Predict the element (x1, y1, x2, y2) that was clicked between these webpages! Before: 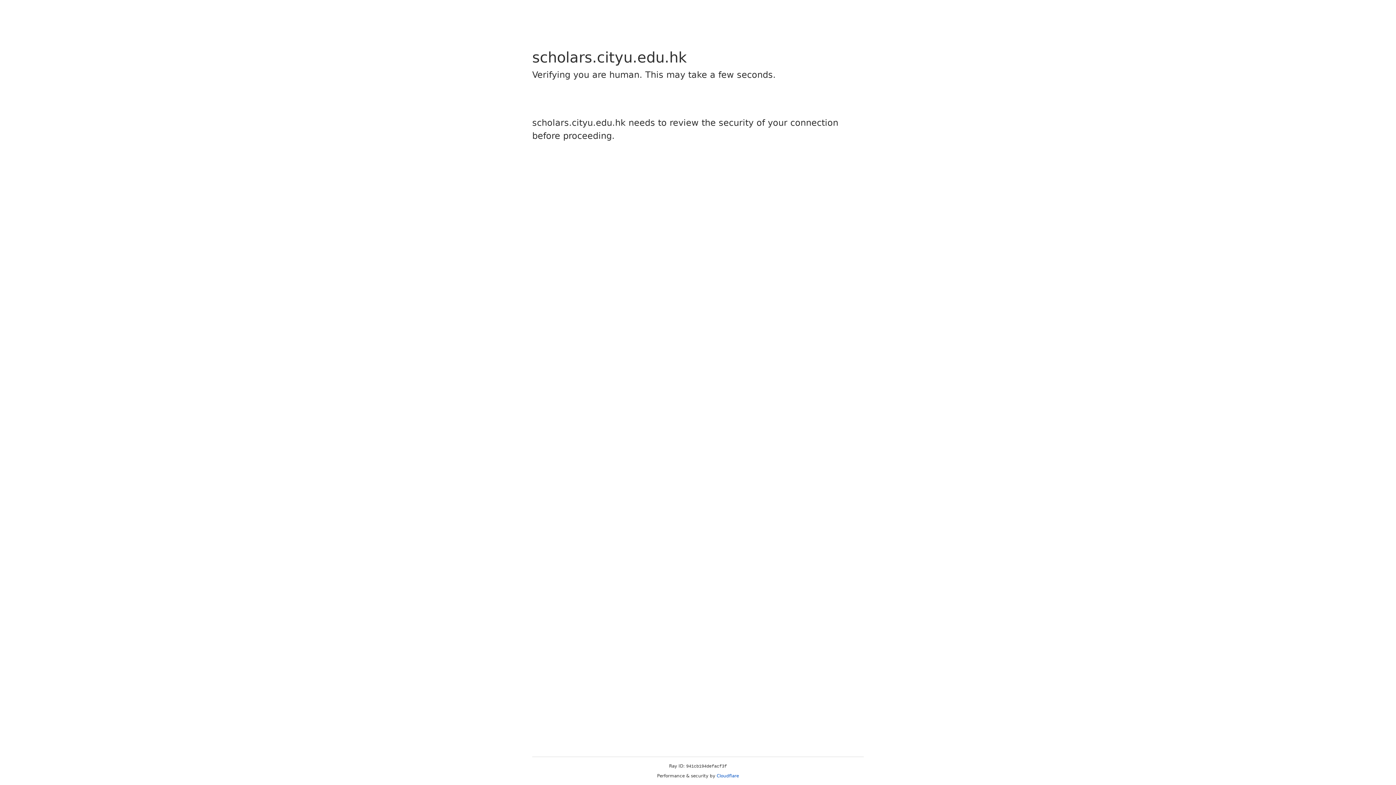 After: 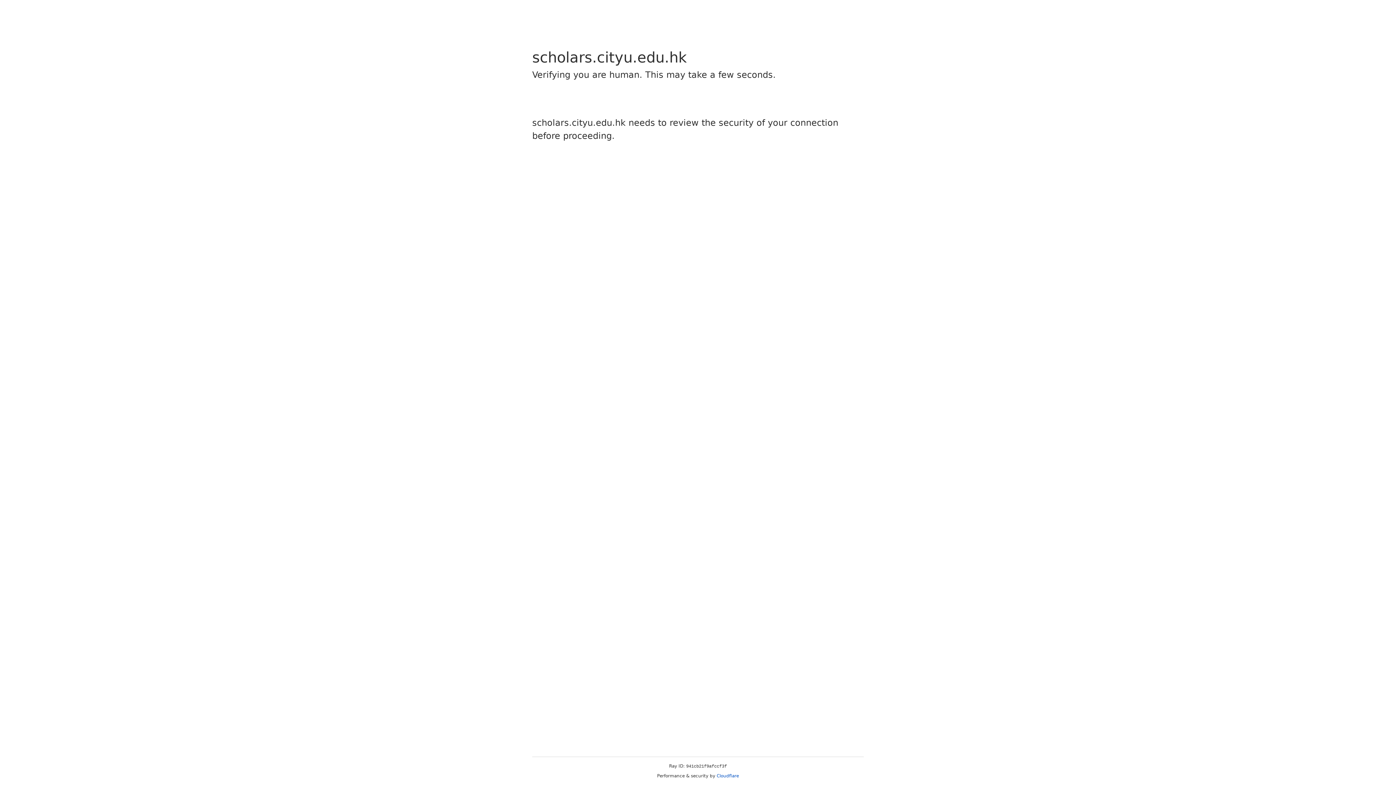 Action: label: Cloudflare bbox: (716, 773, 739, 778)